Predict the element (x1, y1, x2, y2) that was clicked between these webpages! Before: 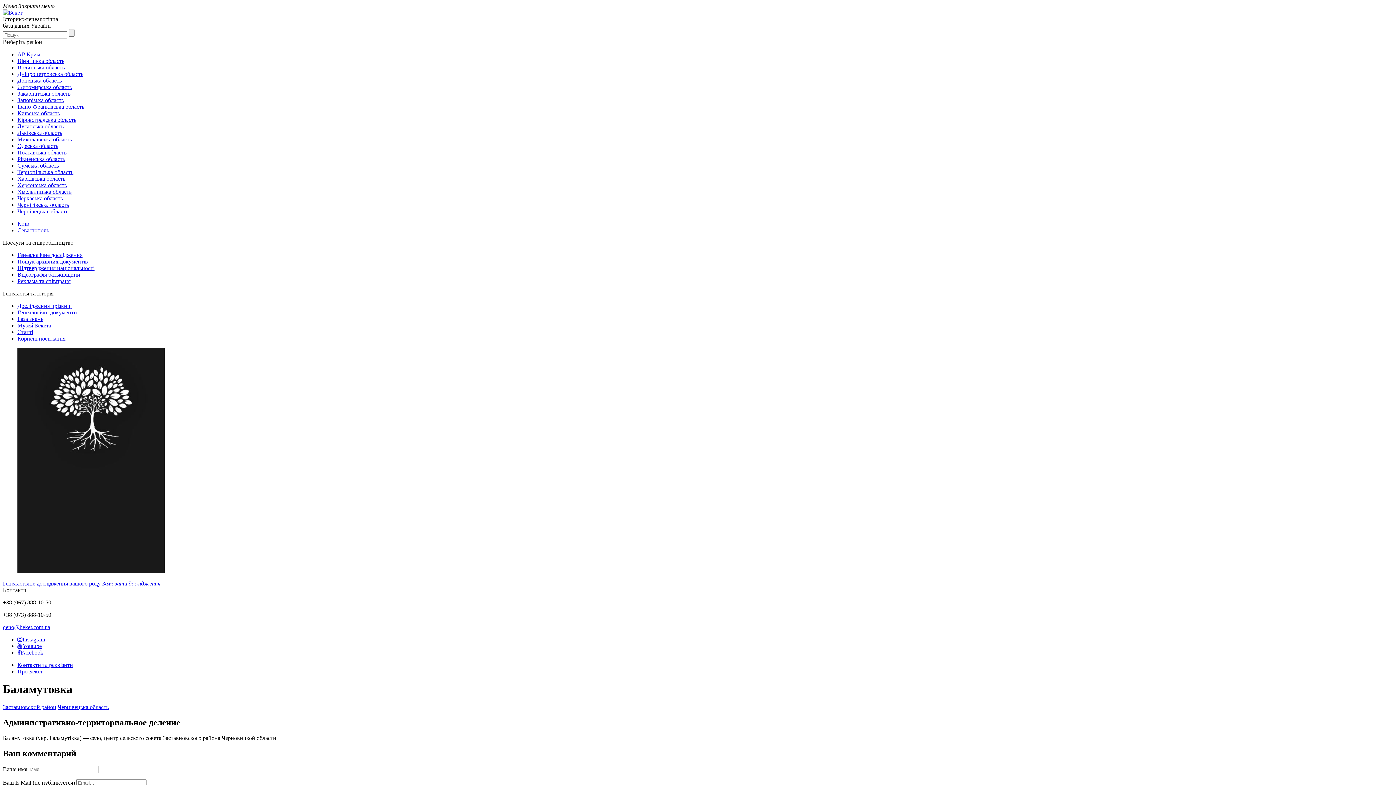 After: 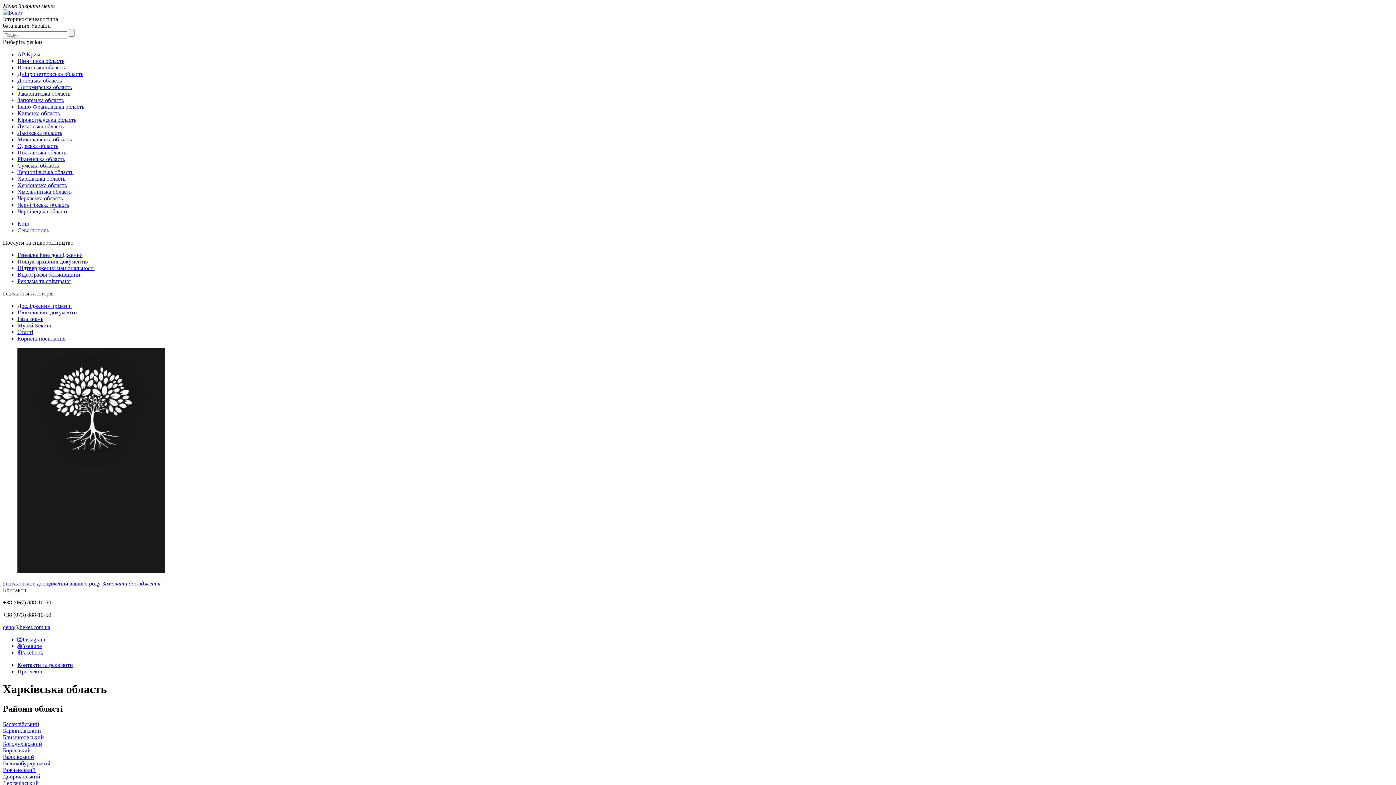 Action: bbox: (17, 175, 65, 181) label: Харківська область